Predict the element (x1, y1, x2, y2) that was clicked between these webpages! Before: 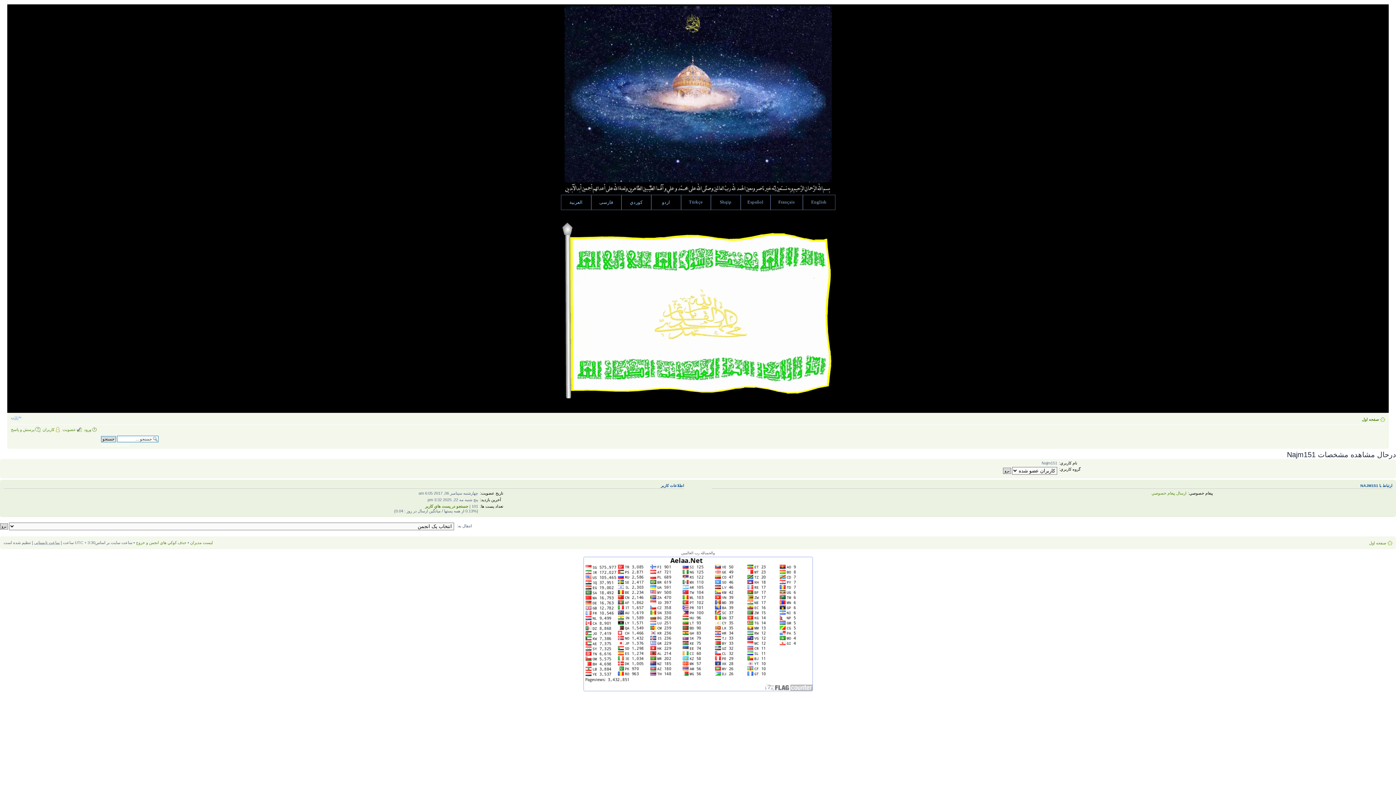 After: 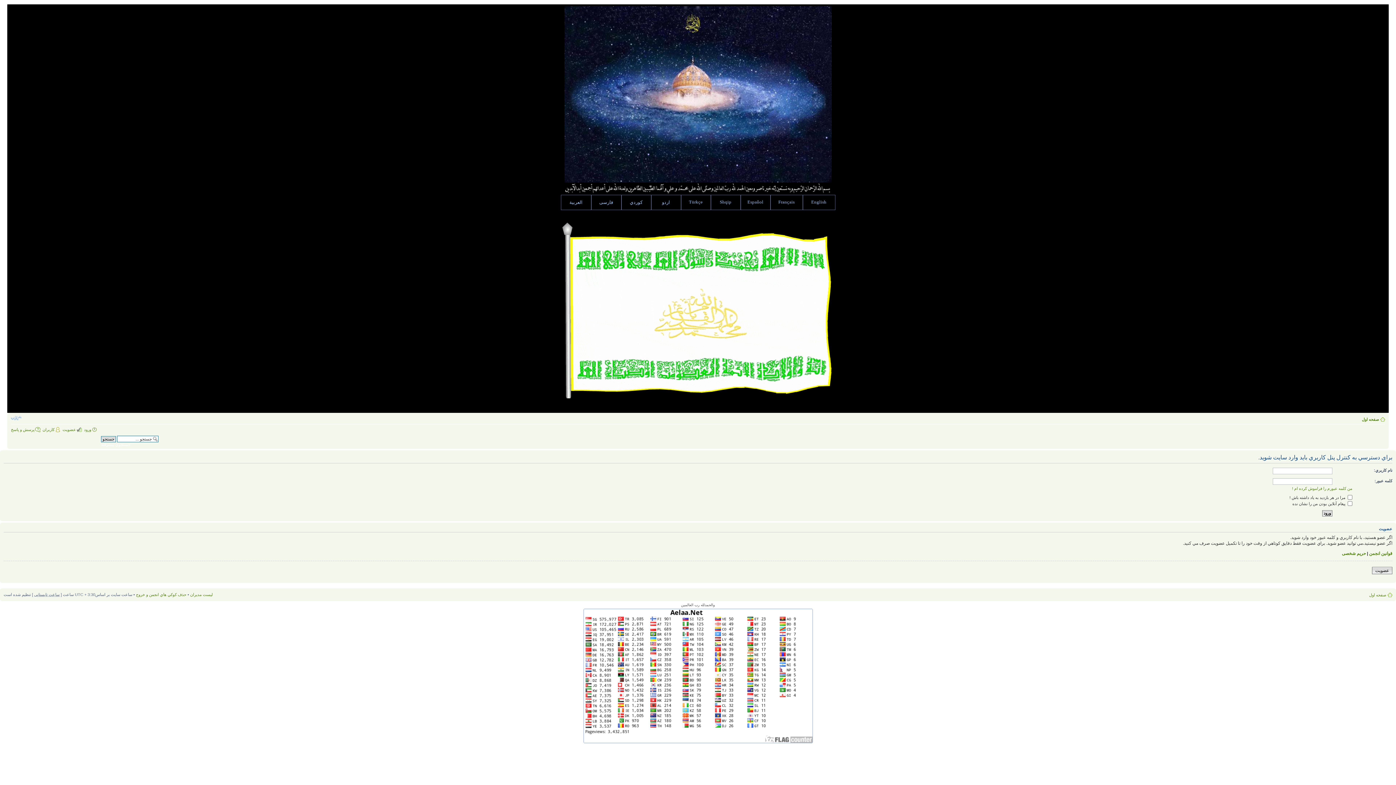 Action: bbox: (1151, 491, 1186, 495) label: ارسال پيغام خصوصي